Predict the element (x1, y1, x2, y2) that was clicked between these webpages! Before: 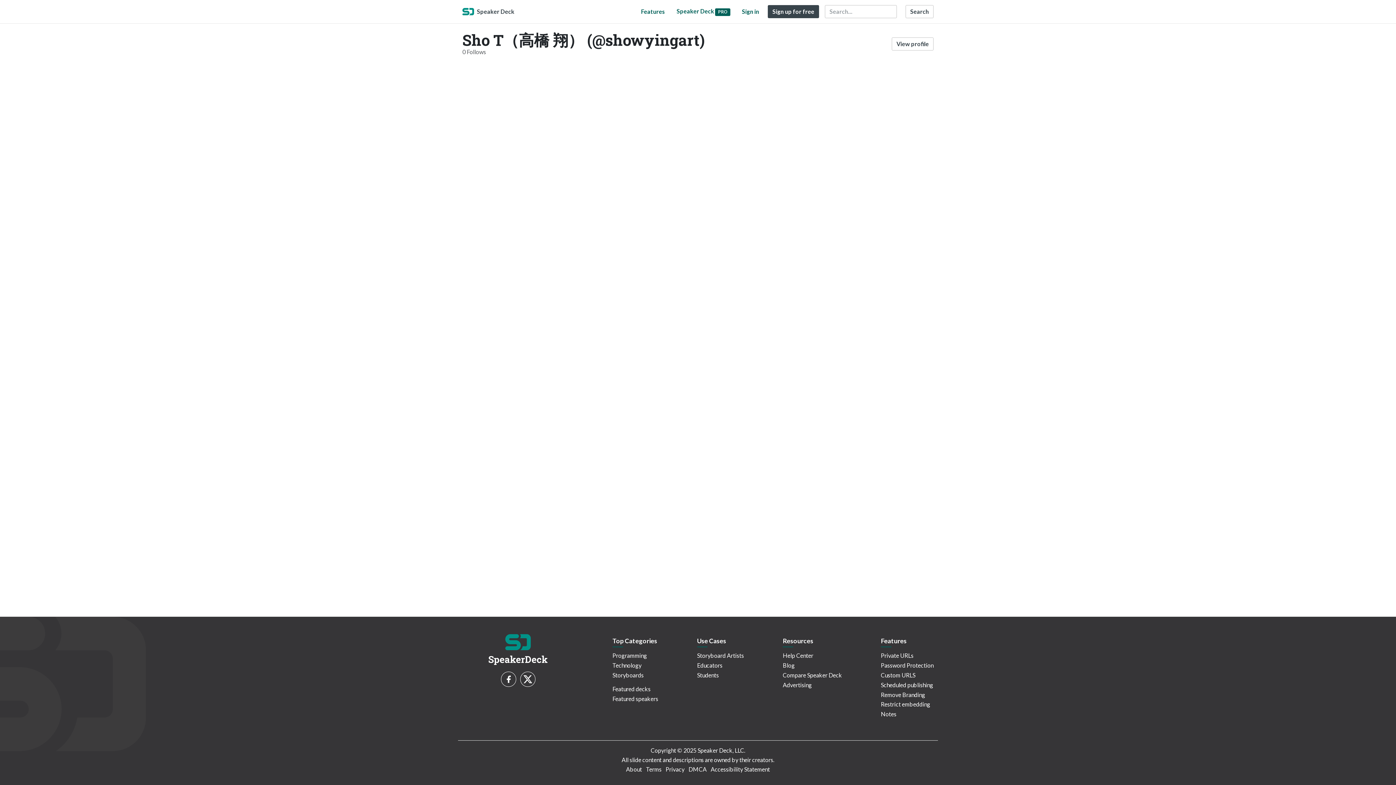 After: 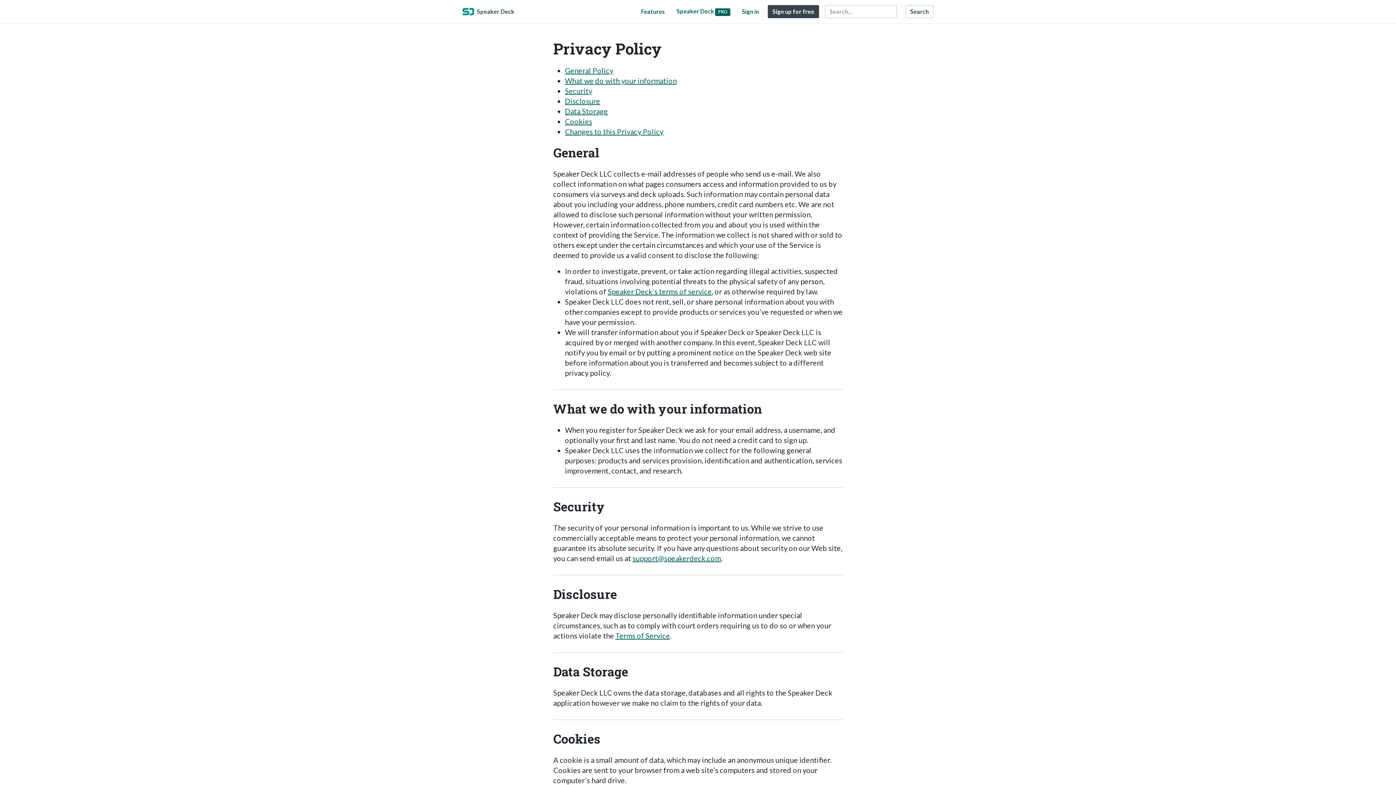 Action: bbox: (665, 766, 684, 773) label: Privacy